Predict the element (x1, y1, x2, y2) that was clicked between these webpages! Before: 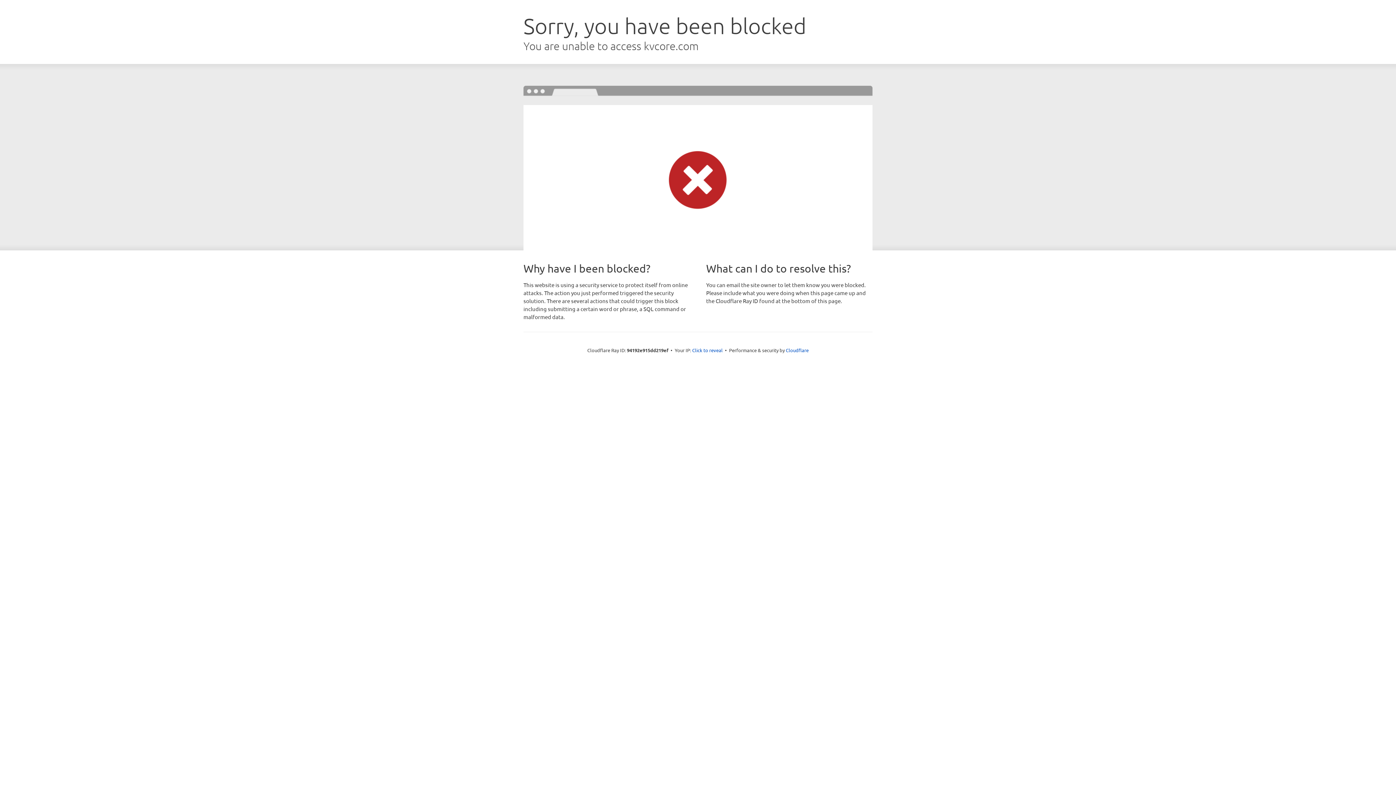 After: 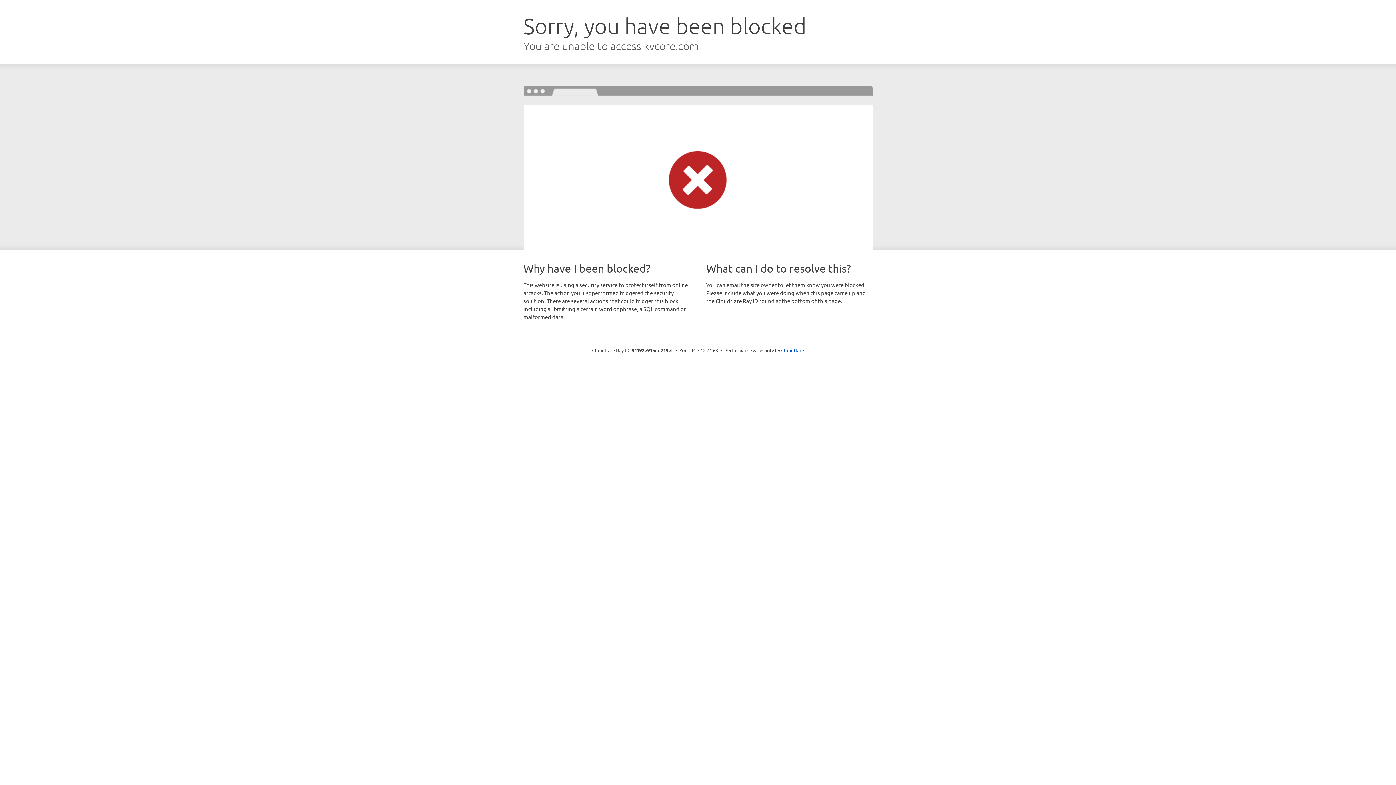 Action: label: Click to reveal bbox: (692, 346, 722, 353)